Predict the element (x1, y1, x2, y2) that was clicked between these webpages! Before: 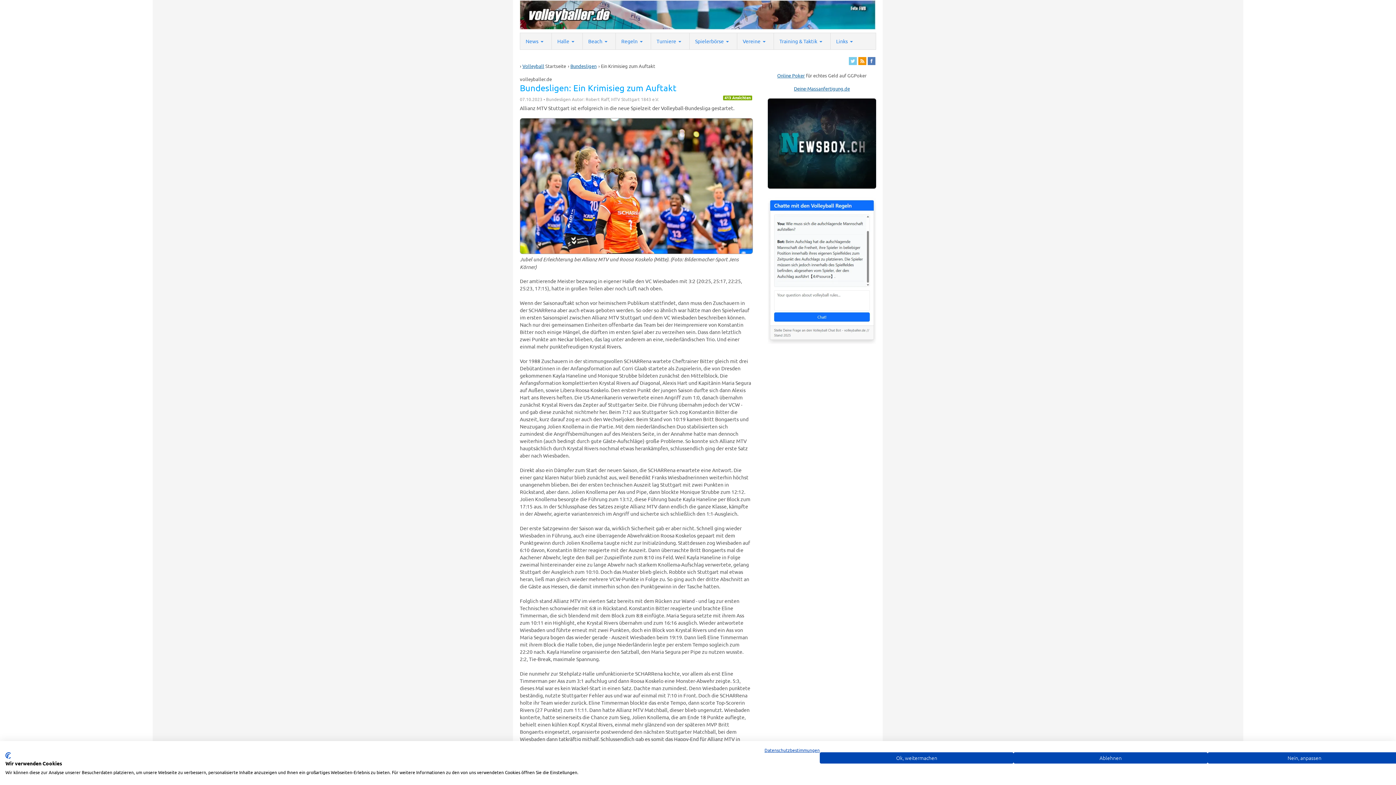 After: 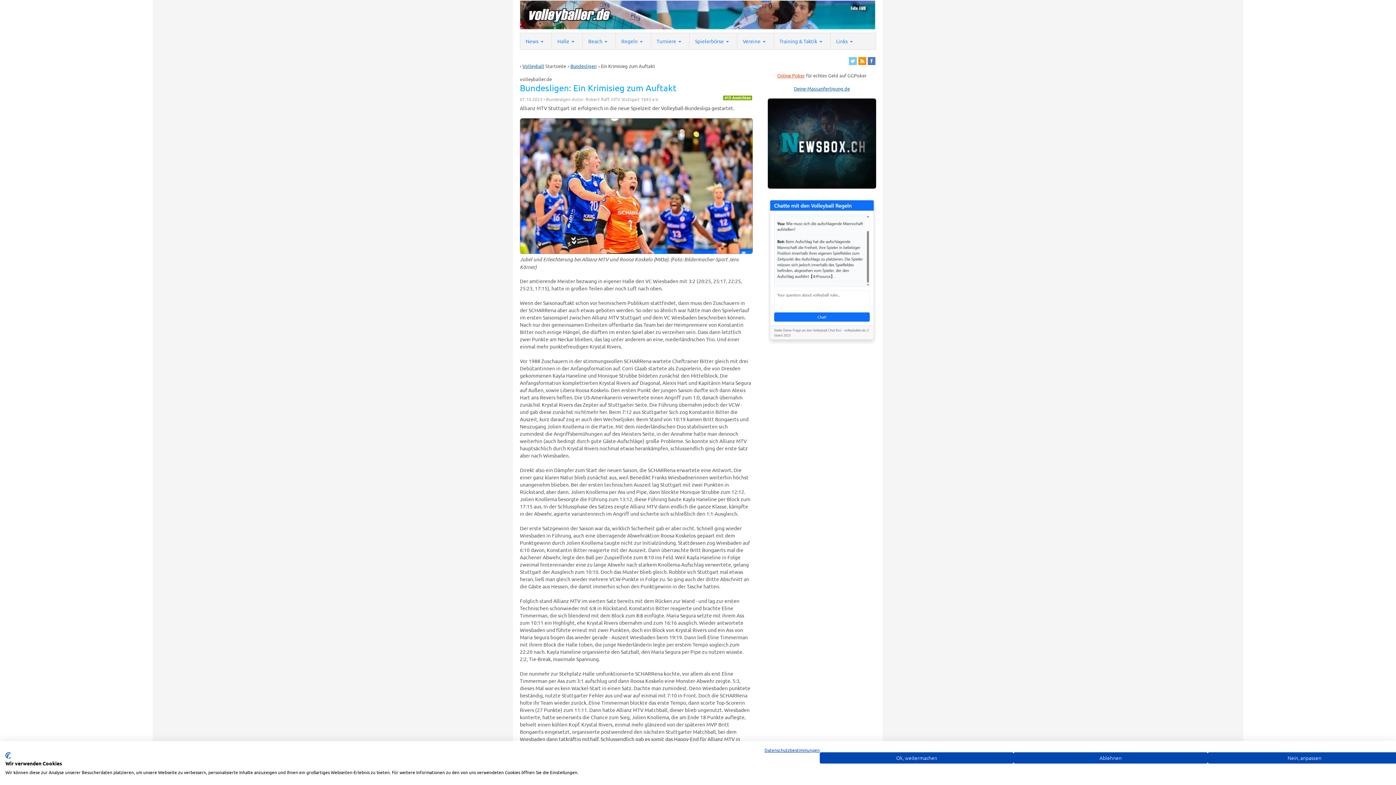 Action: bbox: (777, 72, 805, 78) label: Online Poker